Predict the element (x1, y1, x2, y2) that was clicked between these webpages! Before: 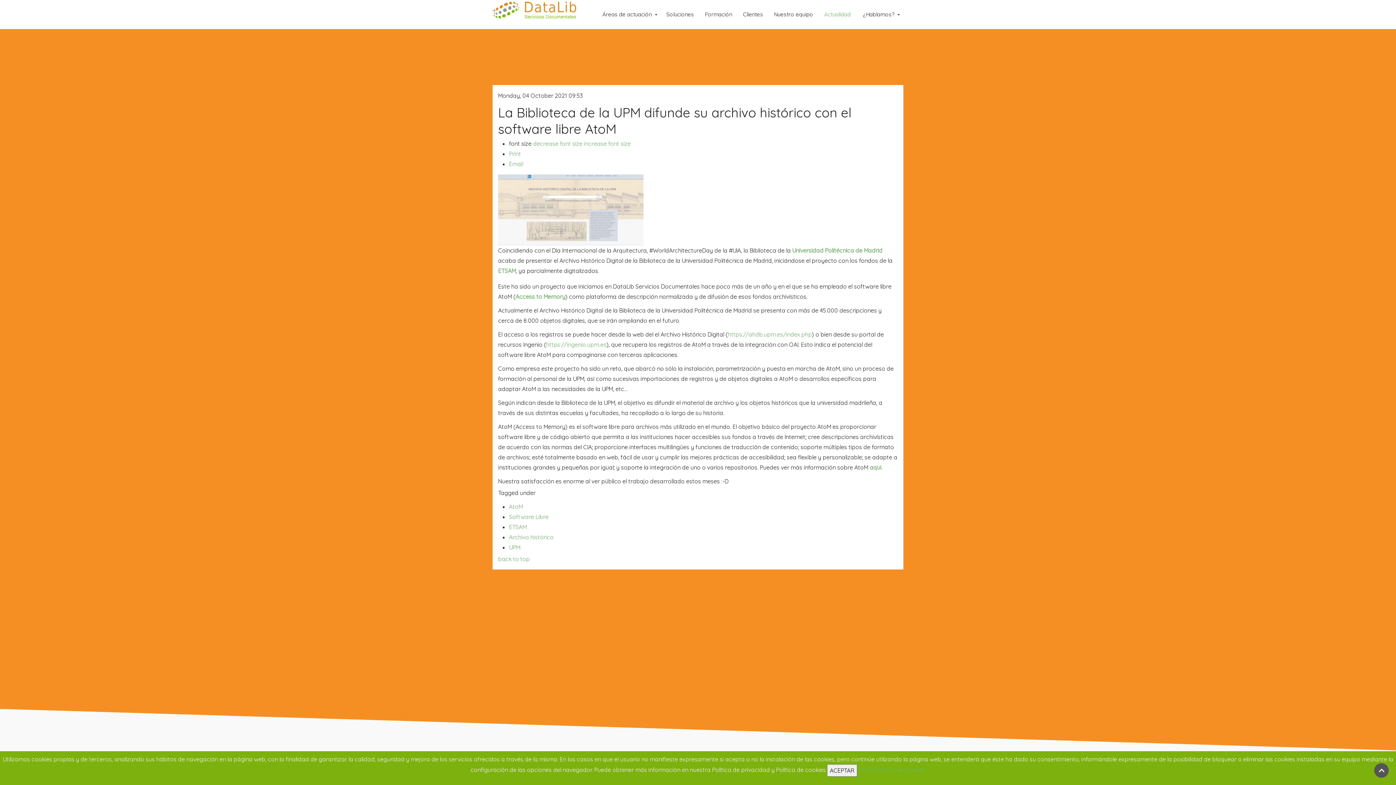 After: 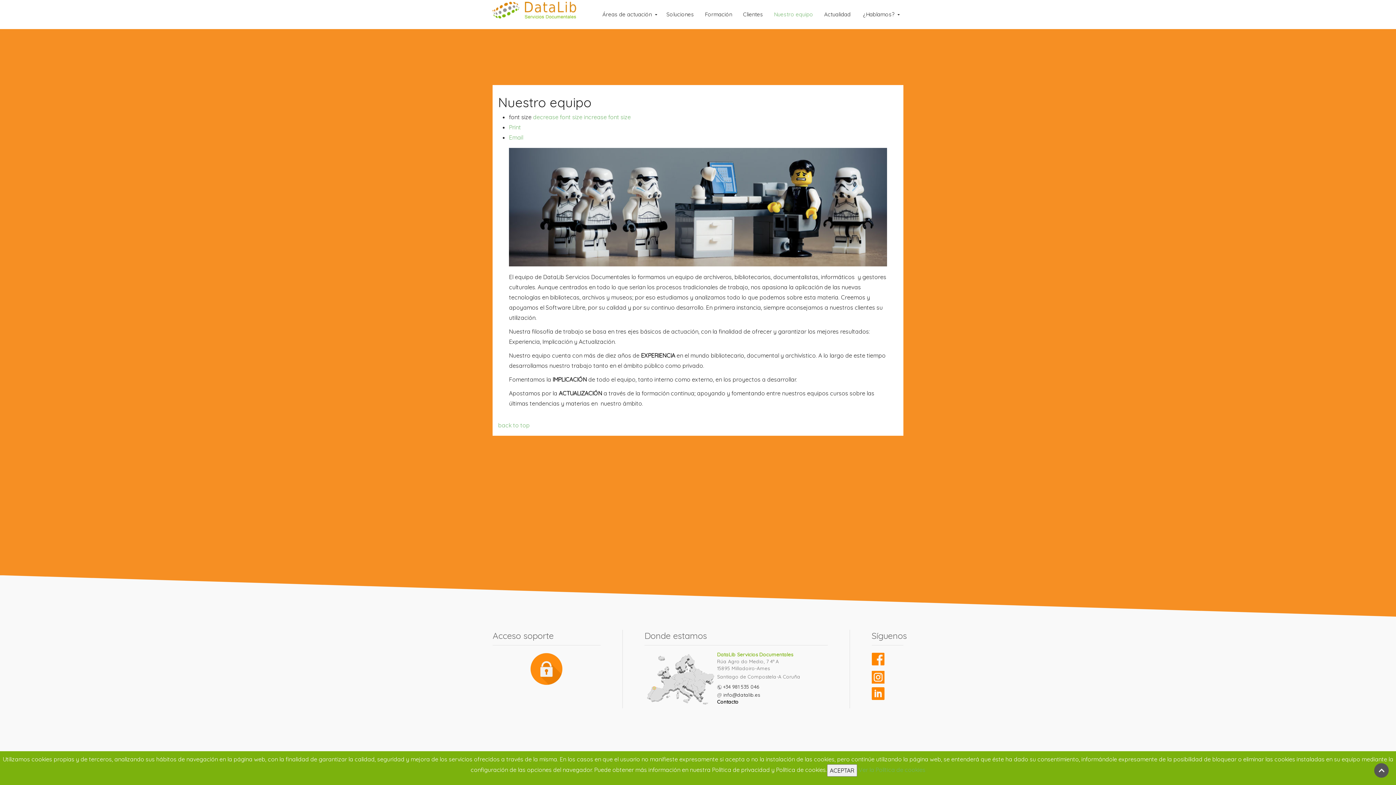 Action: label: Nuestro equipo bbox: (768, 0, 818, 29)